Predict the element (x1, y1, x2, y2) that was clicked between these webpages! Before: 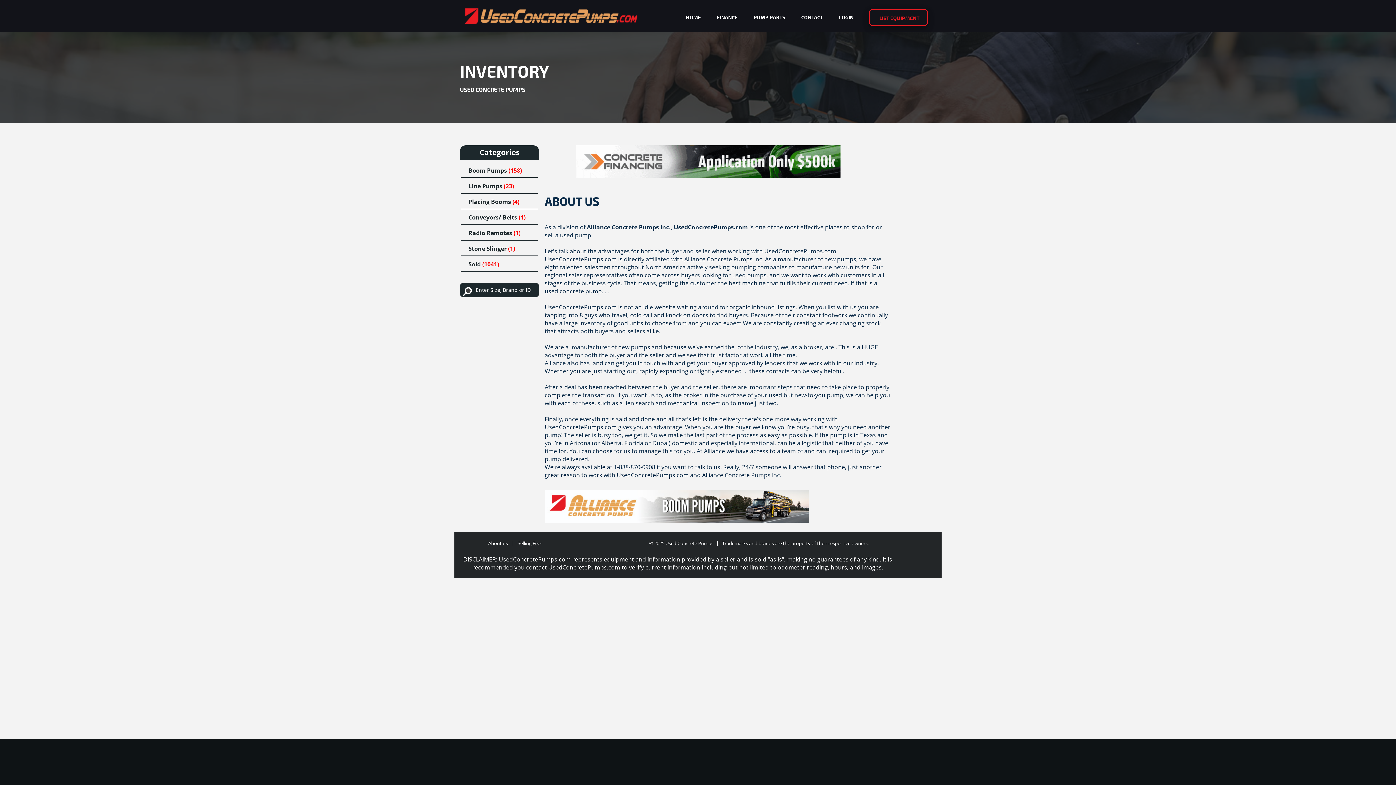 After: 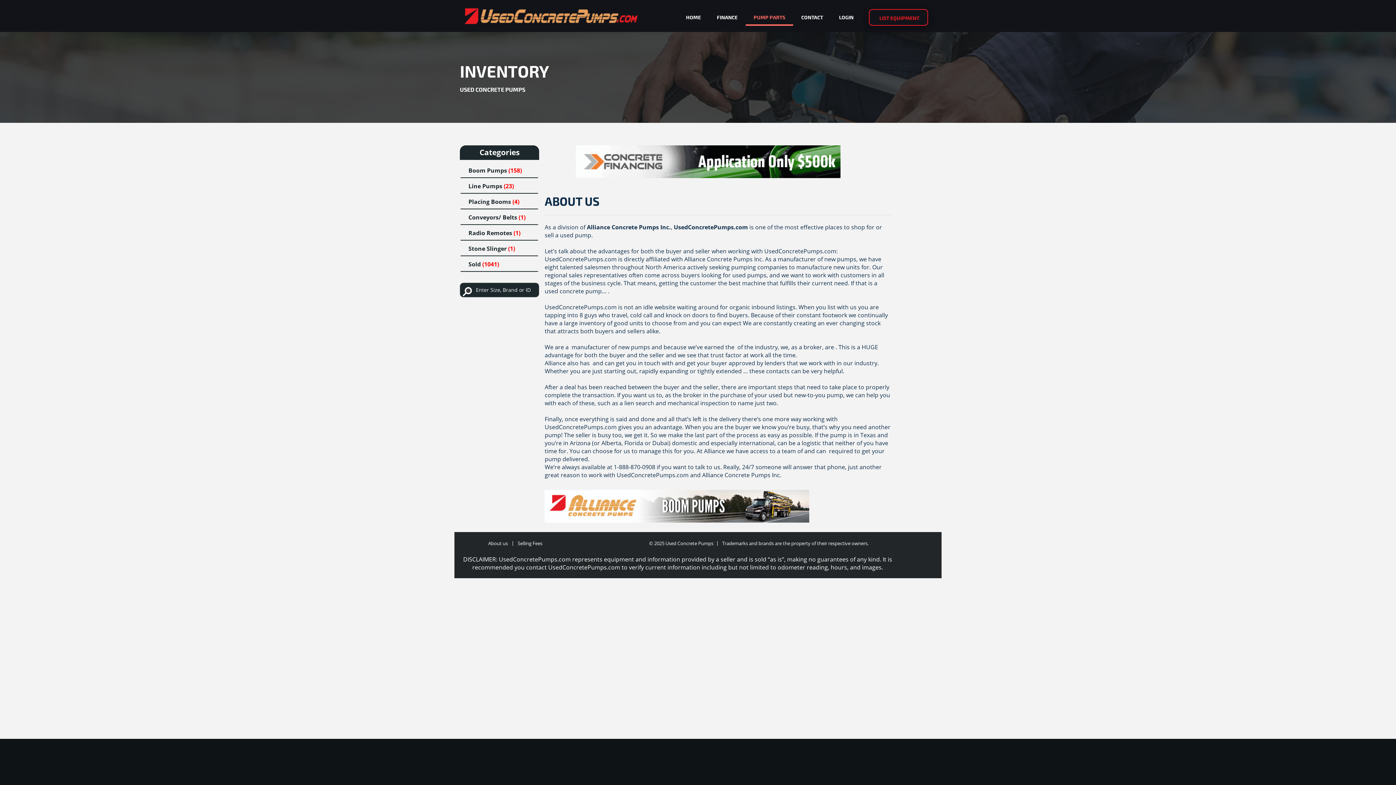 Action: bbox: (745, 9, 793, 25) label: PUMP PARTS